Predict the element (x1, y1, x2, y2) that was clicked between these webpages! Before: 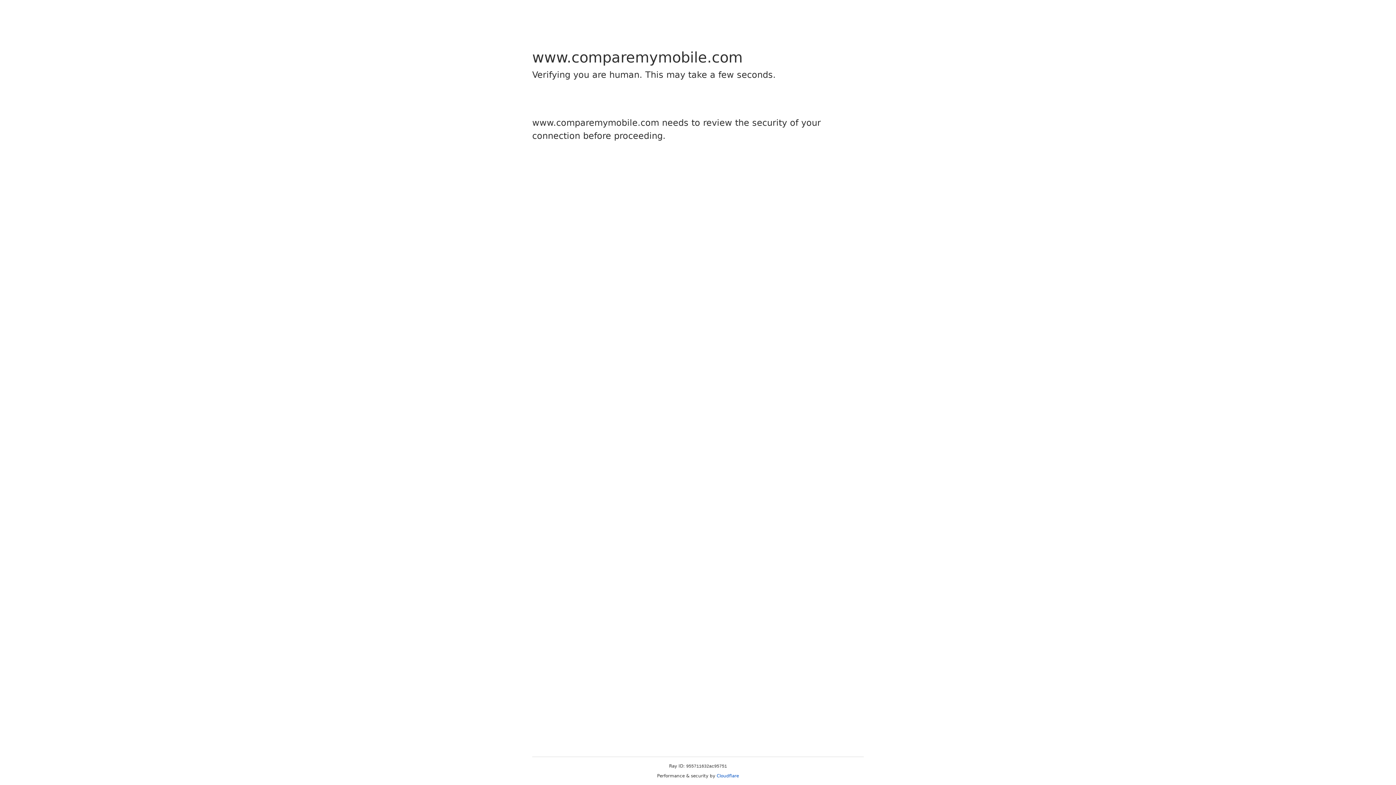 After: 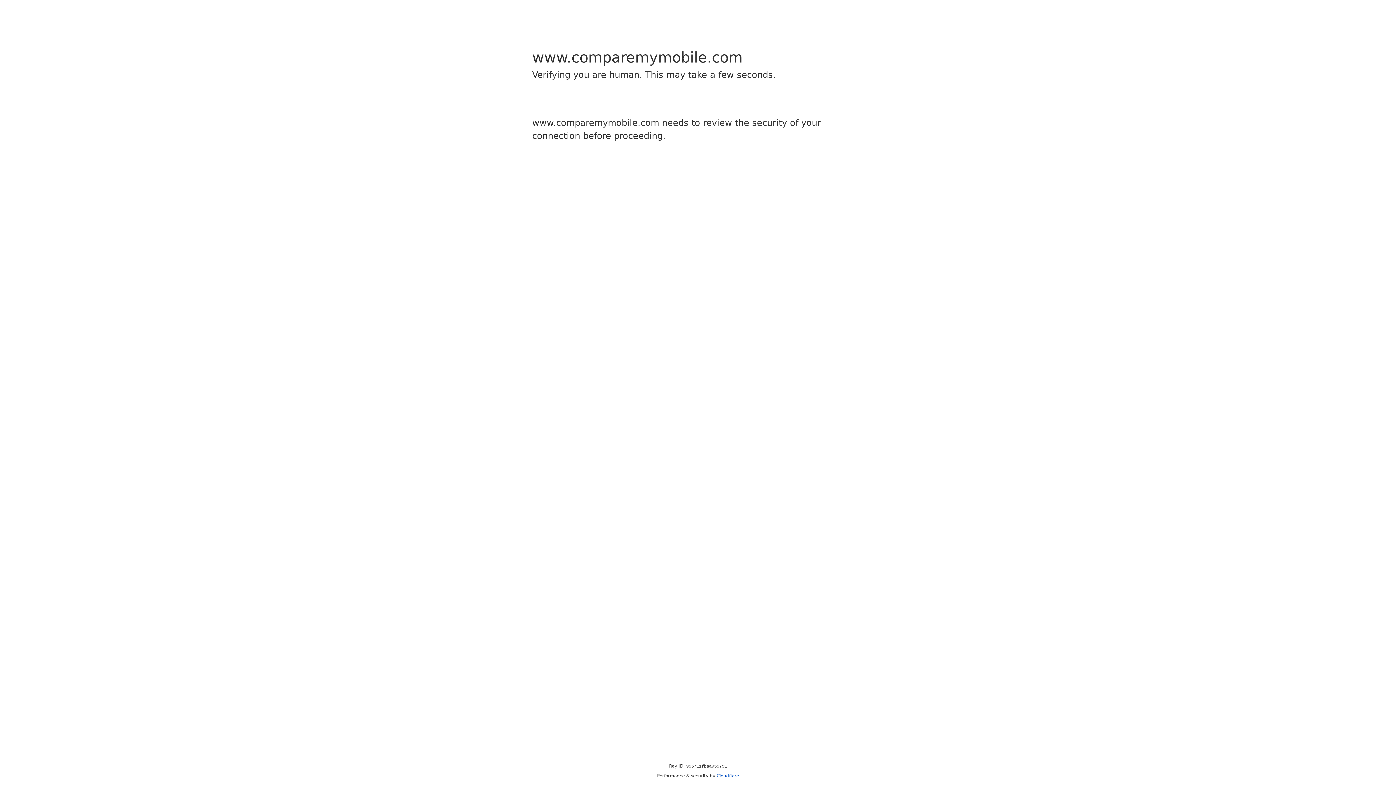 Action: label: Cloudflare bbox: (716, 773, 739, 778)